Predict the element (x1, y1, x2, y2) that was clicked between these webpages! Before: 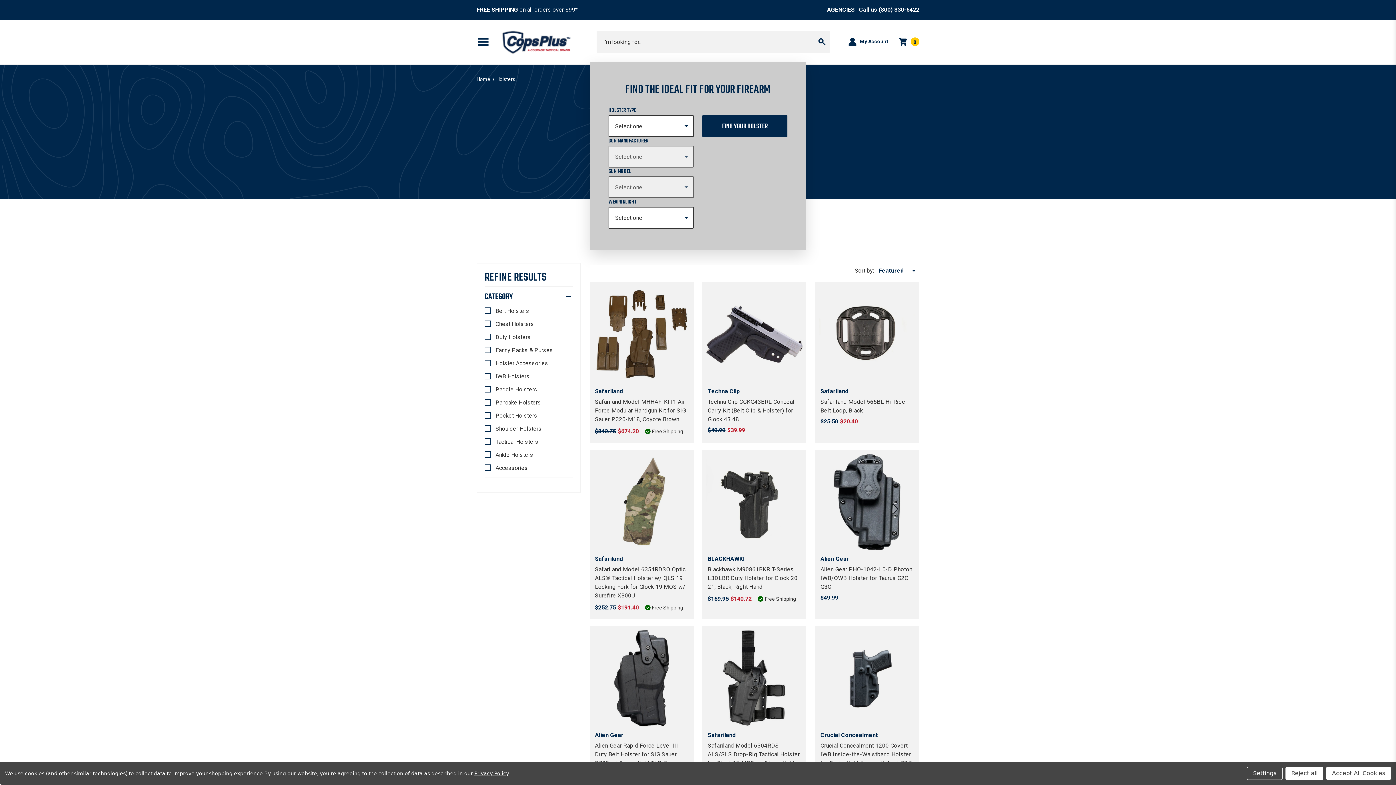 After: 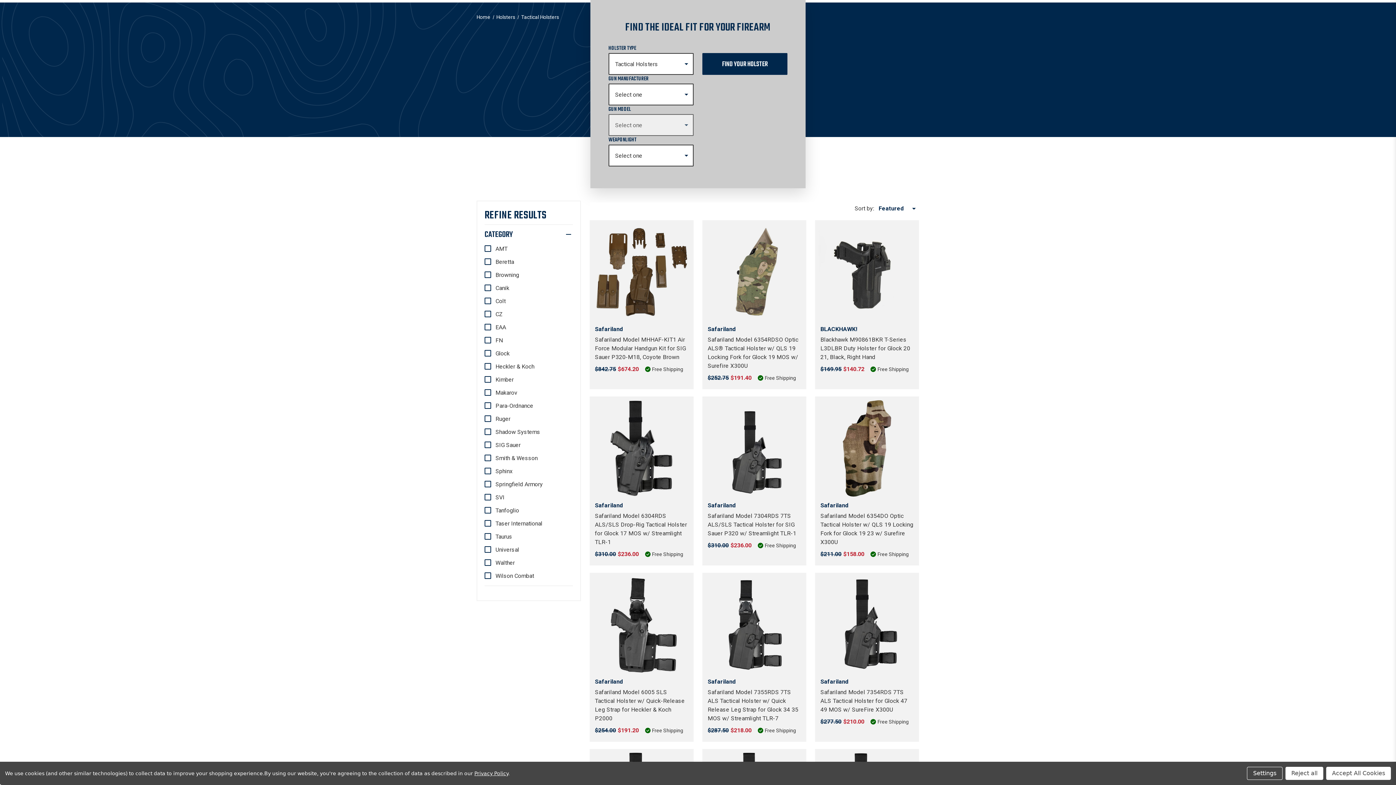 Action: label: Tactical Holsters bbox: (484, 436, 572, 447)